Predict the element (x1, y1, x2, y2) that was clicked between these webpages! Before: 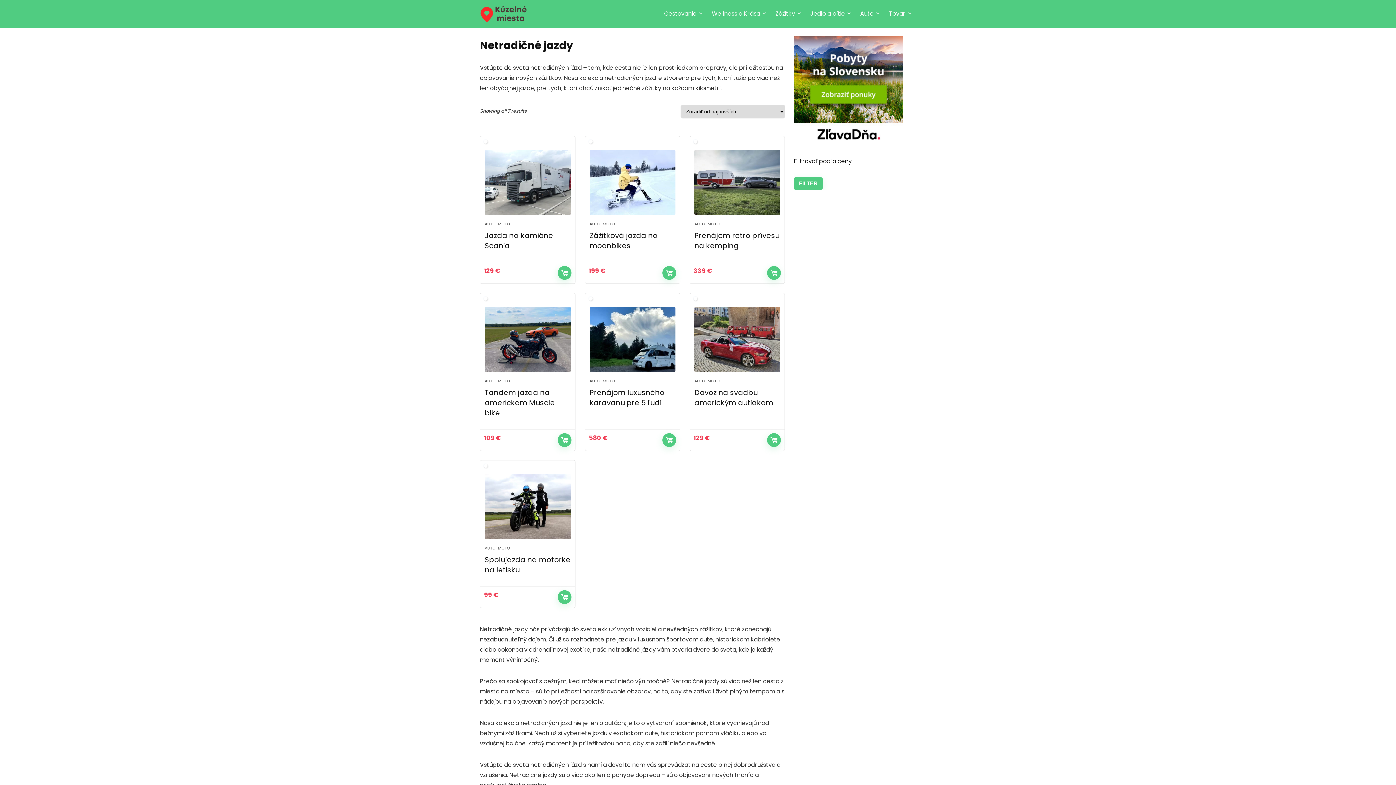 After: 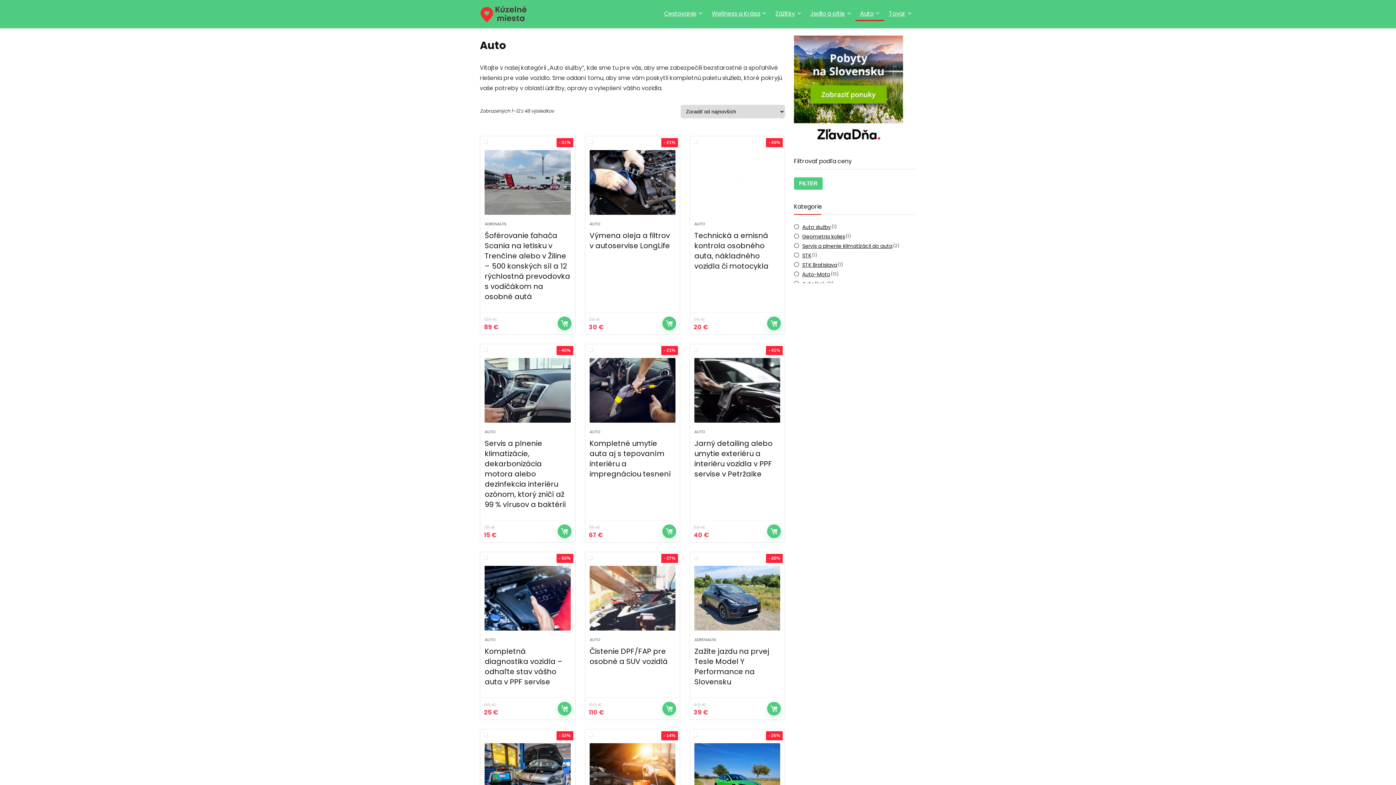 Action: label: Auto bbox: (855, 7, 884, 21)